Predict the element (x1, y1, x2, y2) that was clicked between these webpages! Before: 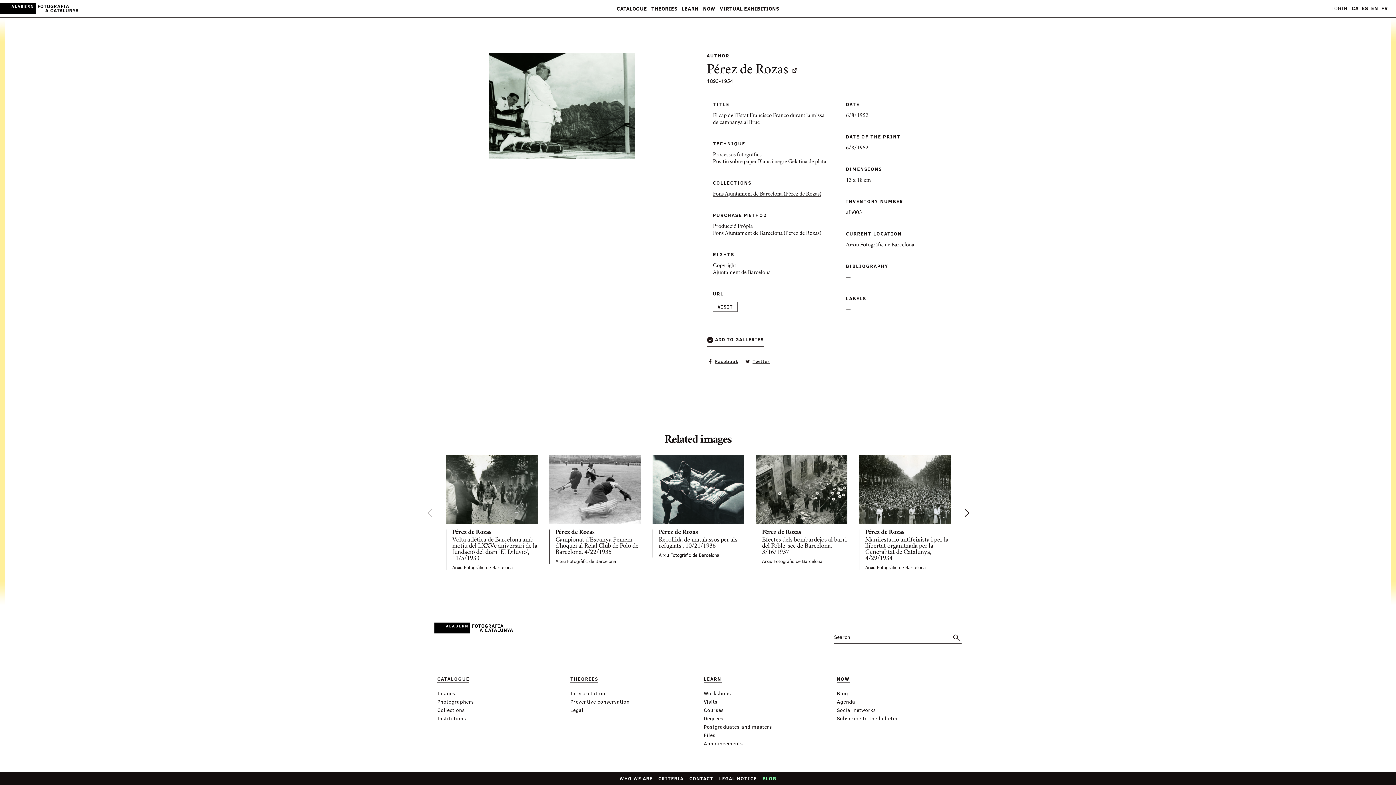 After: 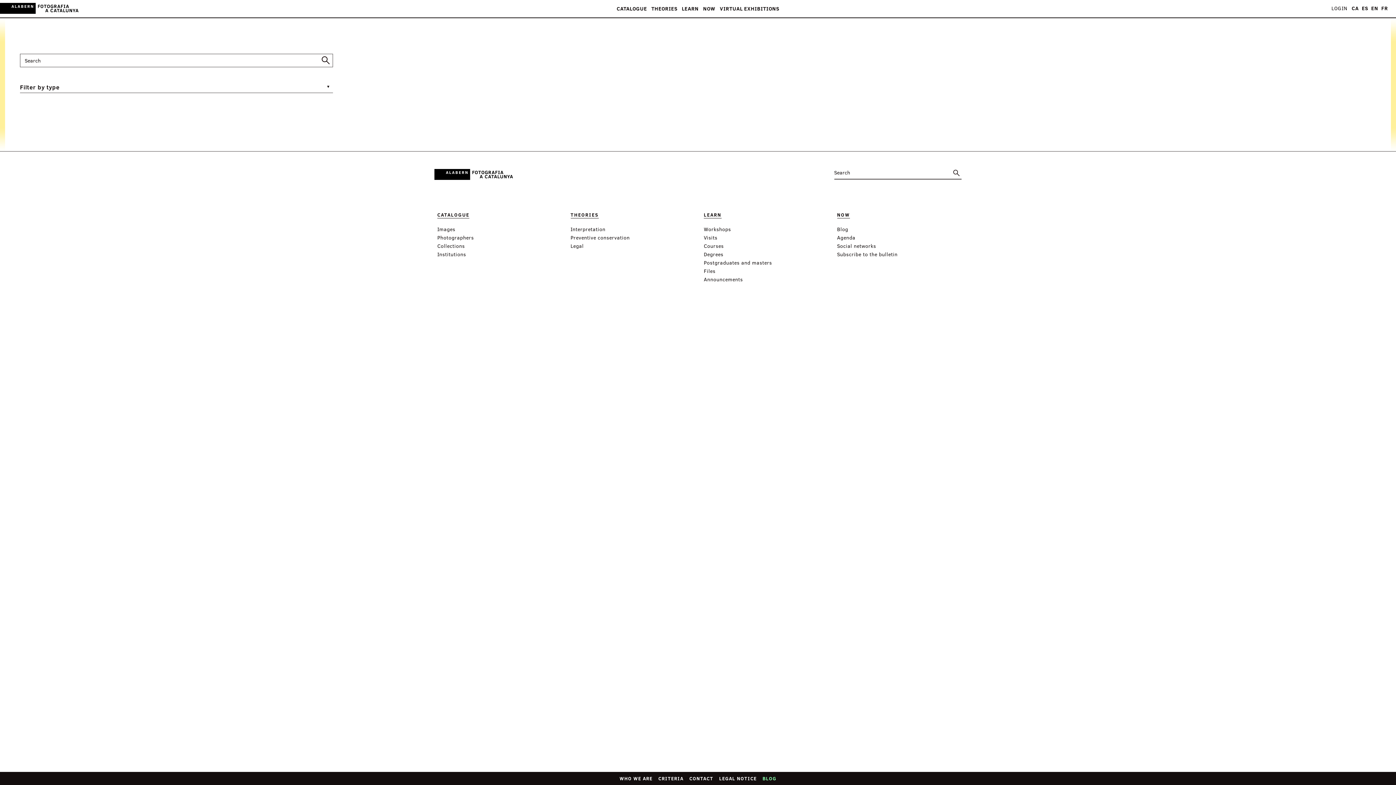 Action: bbox: (950, 631, 962, 644)